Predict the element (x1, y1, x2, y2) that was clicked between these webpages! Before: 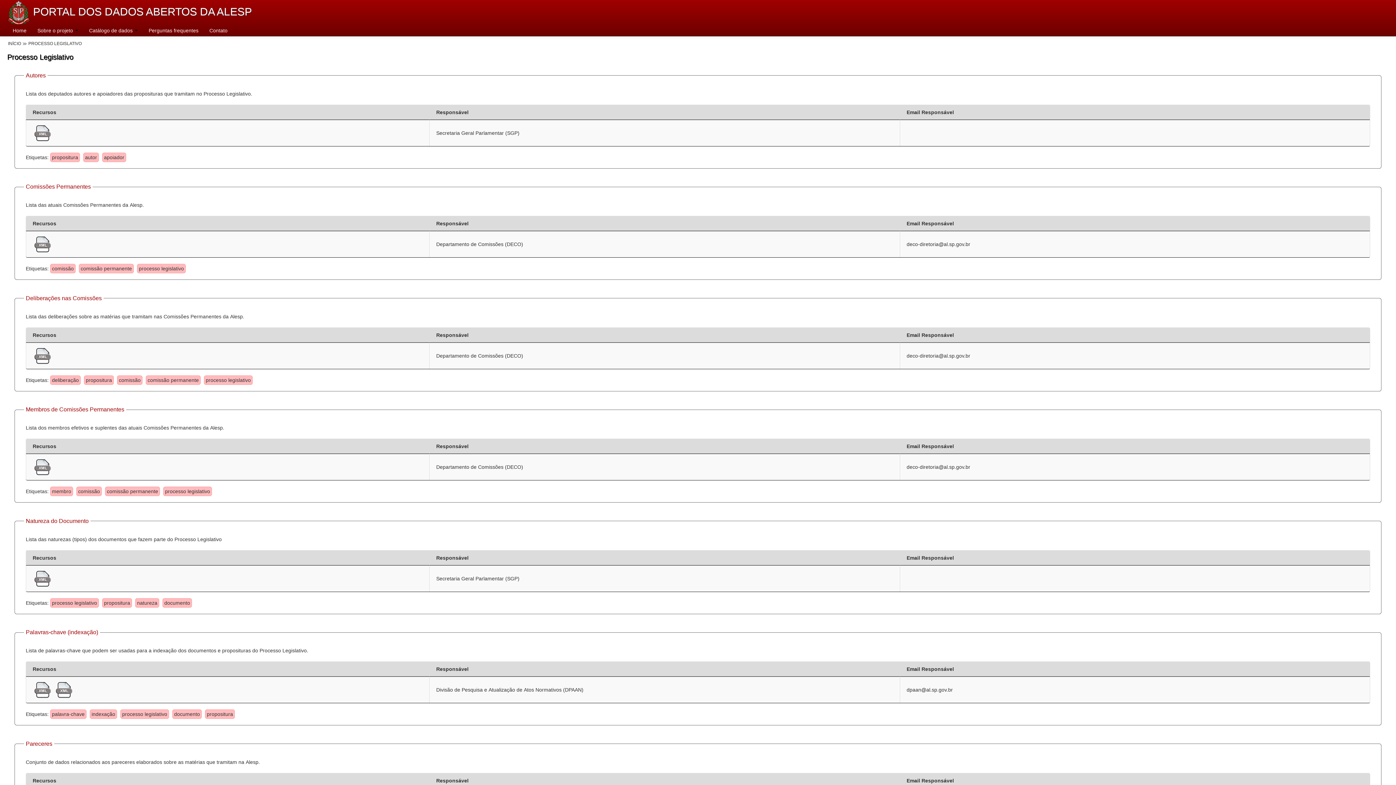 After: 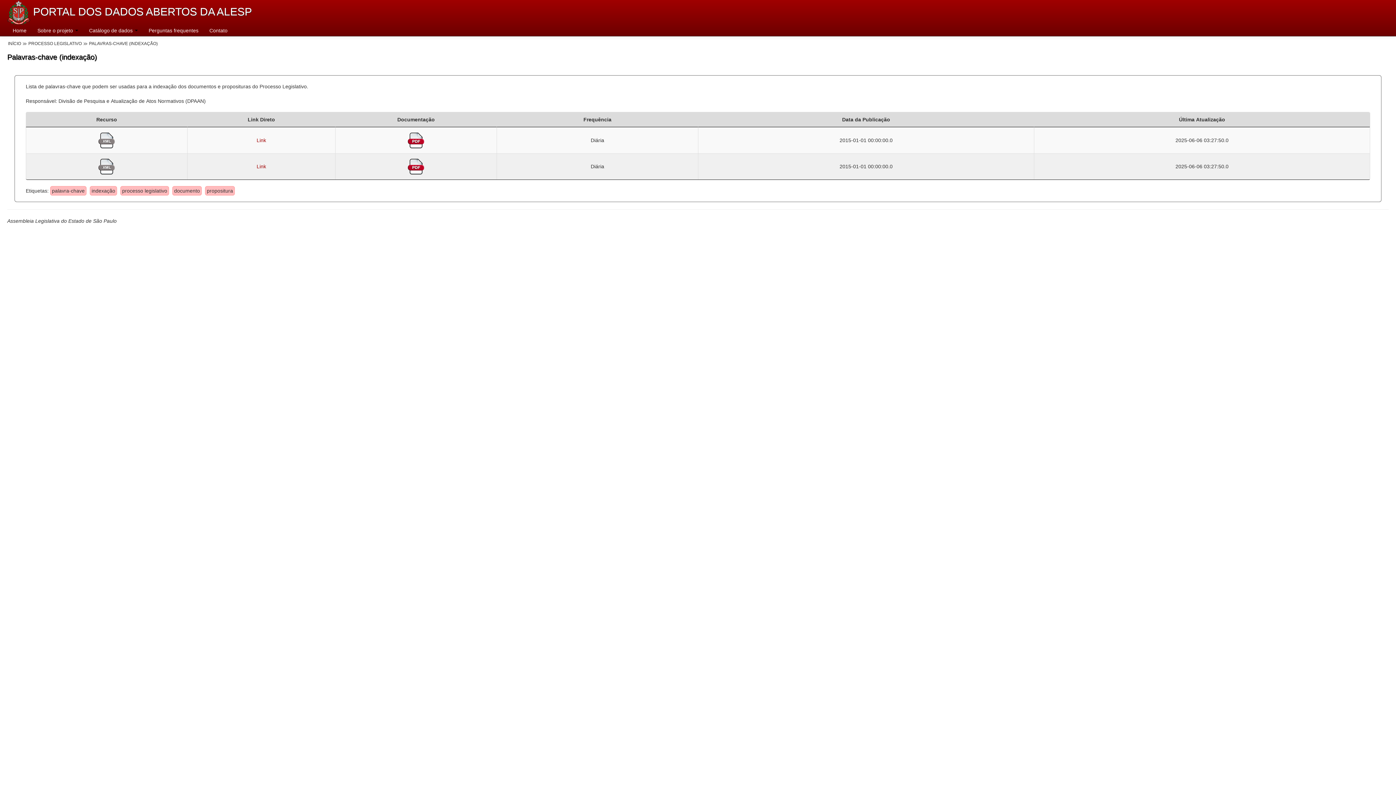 Action: bbox: (25, 629, 98, 635) label: Palavras-chave (indexação)